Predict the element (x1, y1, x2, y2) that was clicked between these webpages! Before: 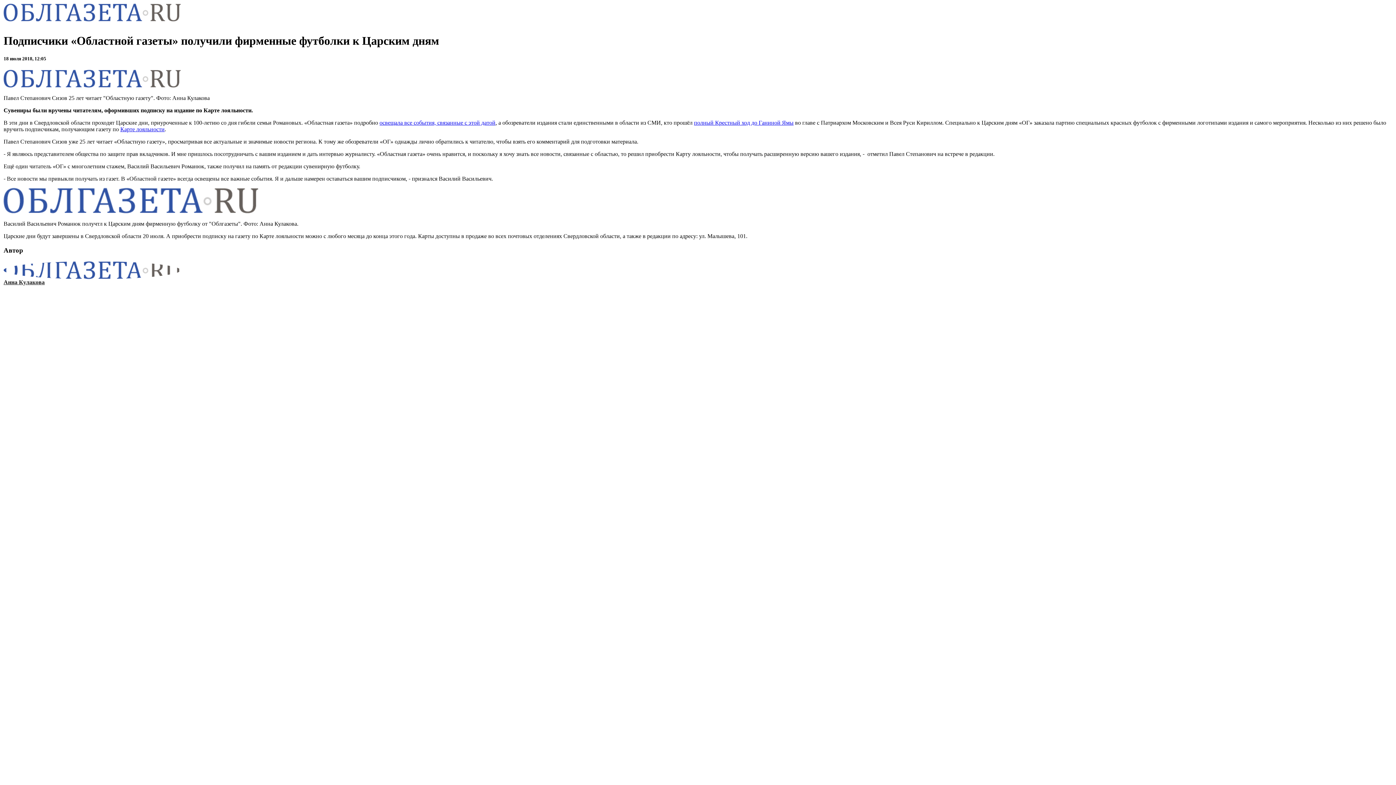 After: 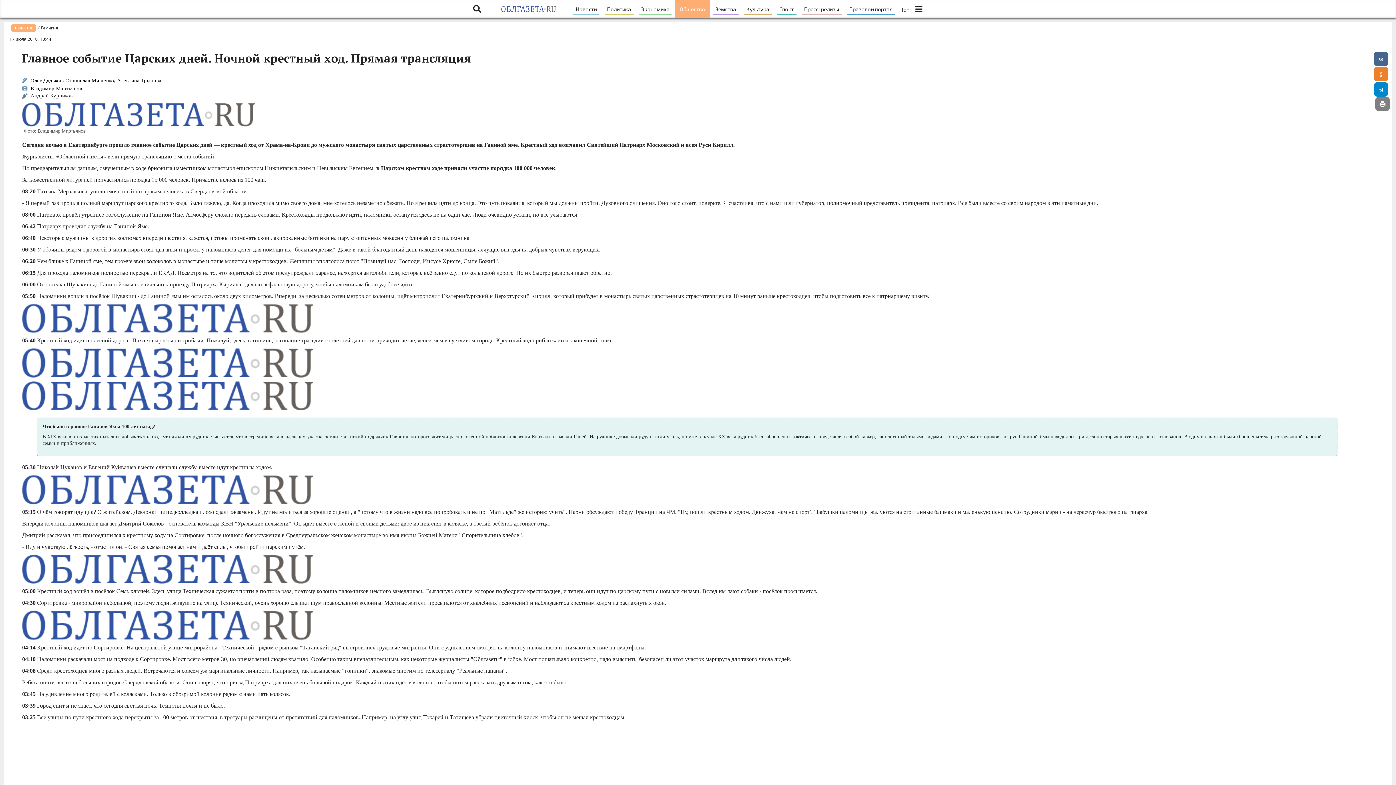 Action: label: полный Крестный ход до Ганиной Ямы bbox: (694, 119, 793, 125)